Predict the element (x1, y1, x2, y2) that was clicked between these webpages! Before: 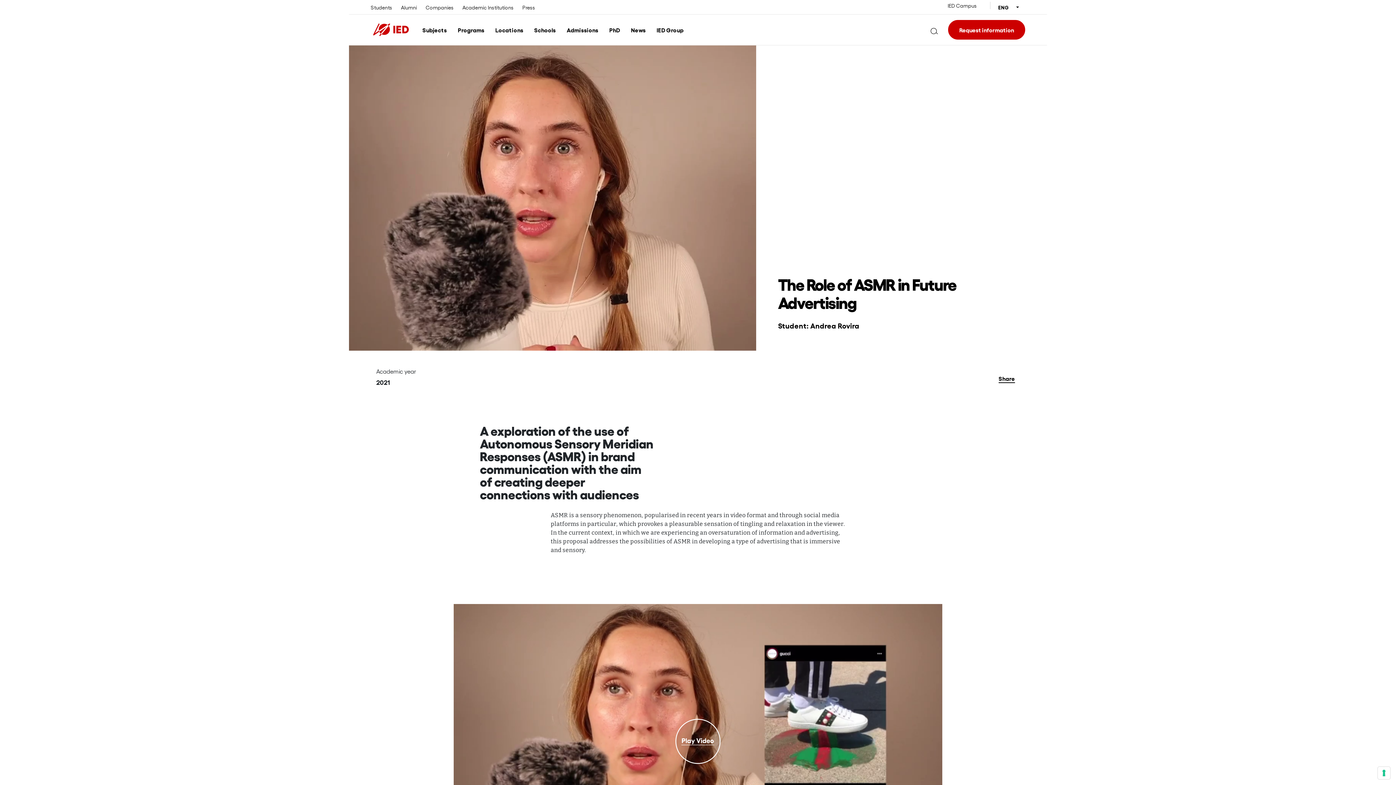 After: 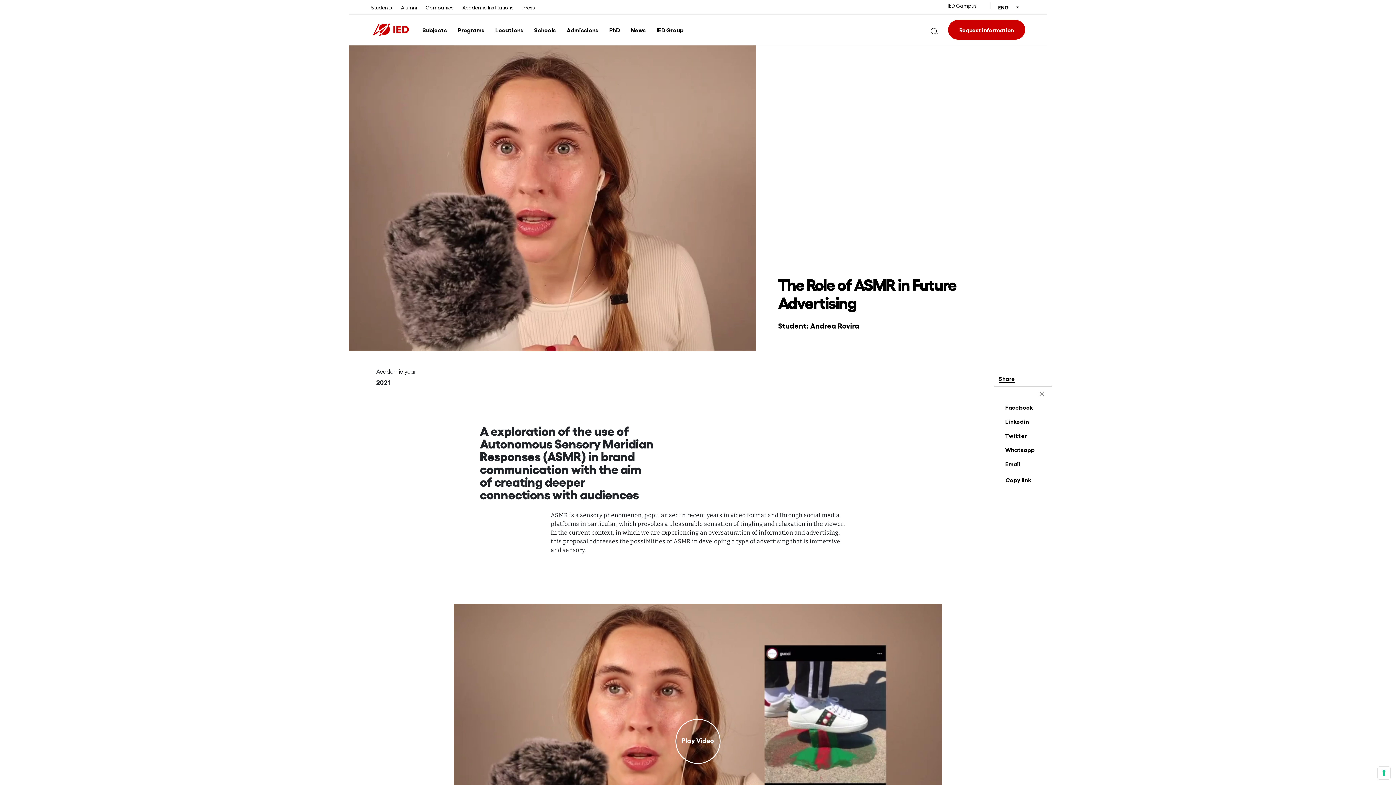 Action: label: Share bbox: (994, 371, 1019, 385)